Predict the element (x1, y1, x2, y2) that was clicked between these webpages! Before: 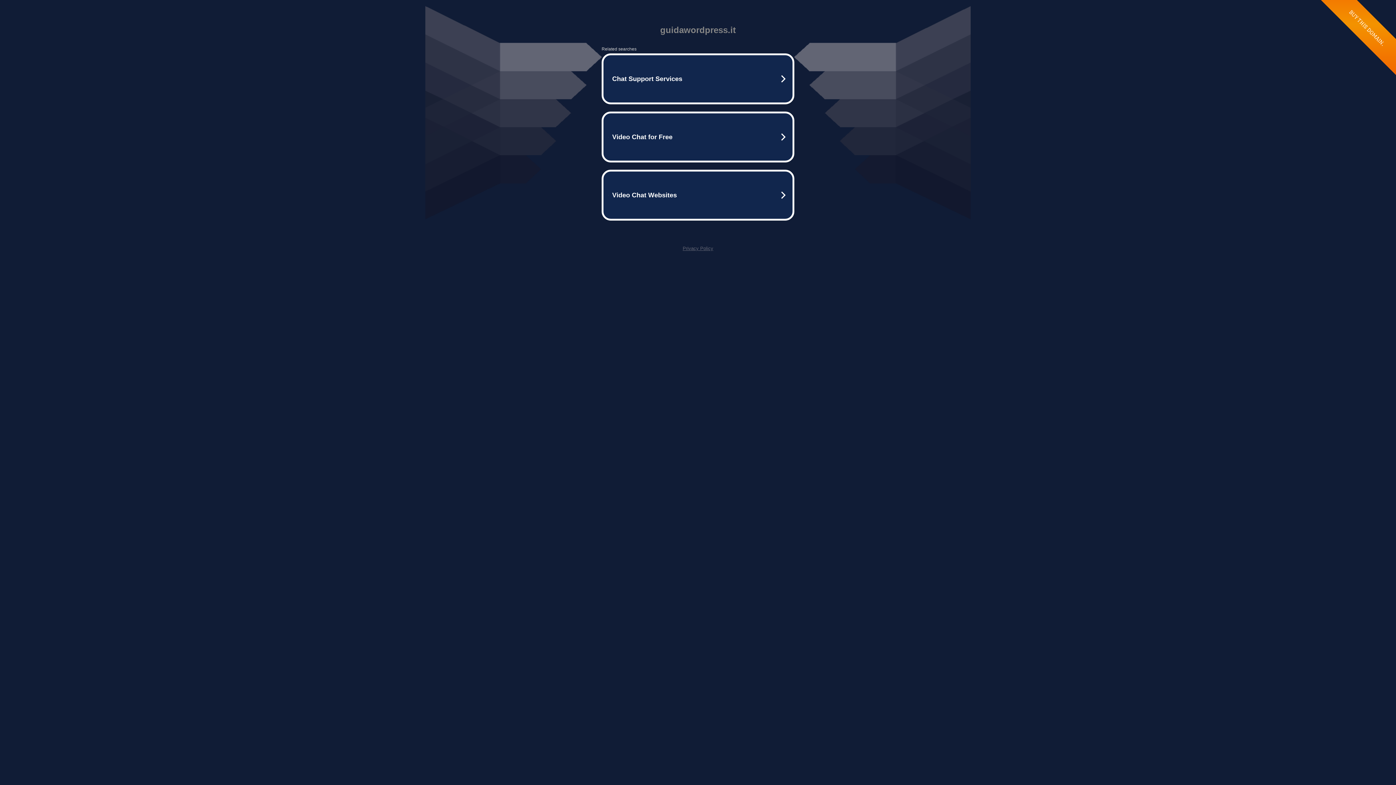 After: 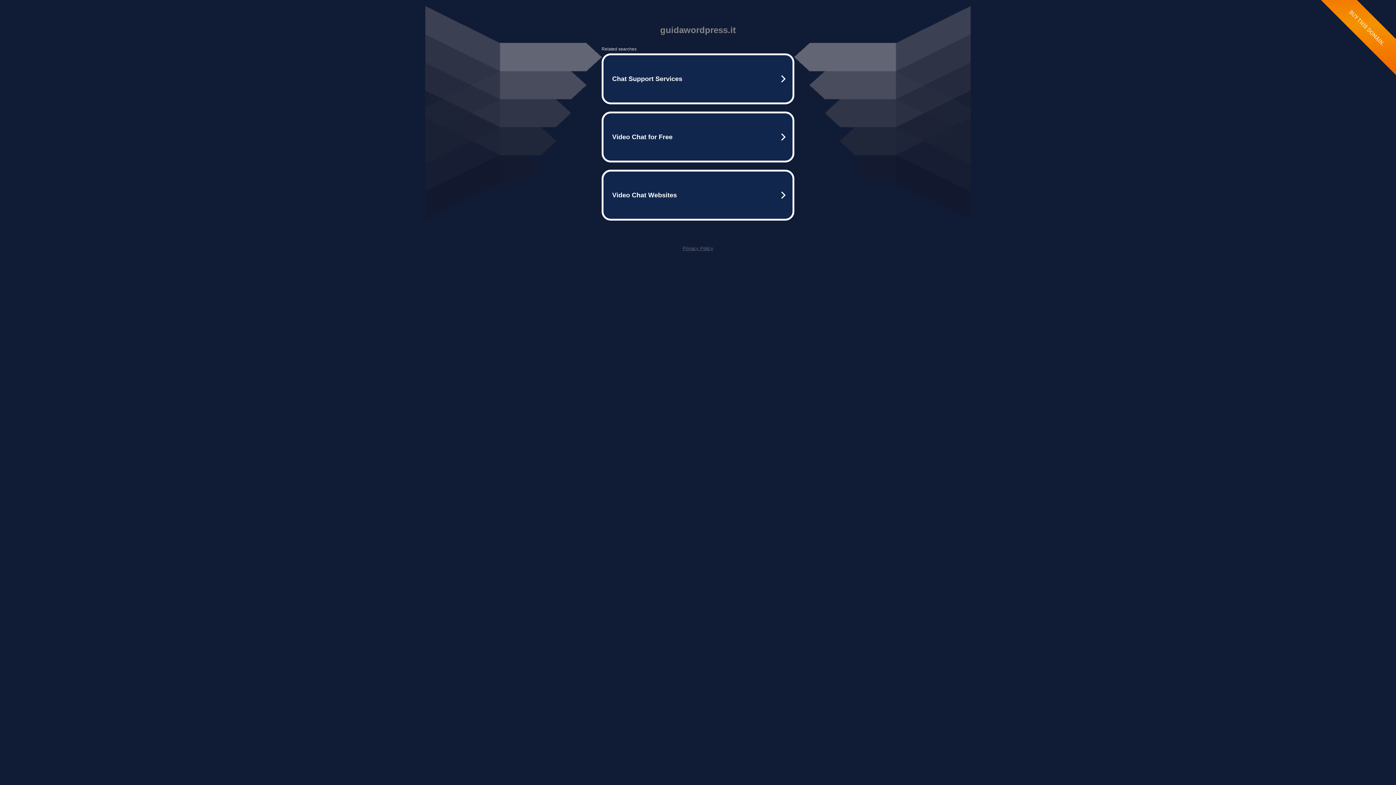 Action: bbox: (682, 245, 713, 251) label: Privacy Policy